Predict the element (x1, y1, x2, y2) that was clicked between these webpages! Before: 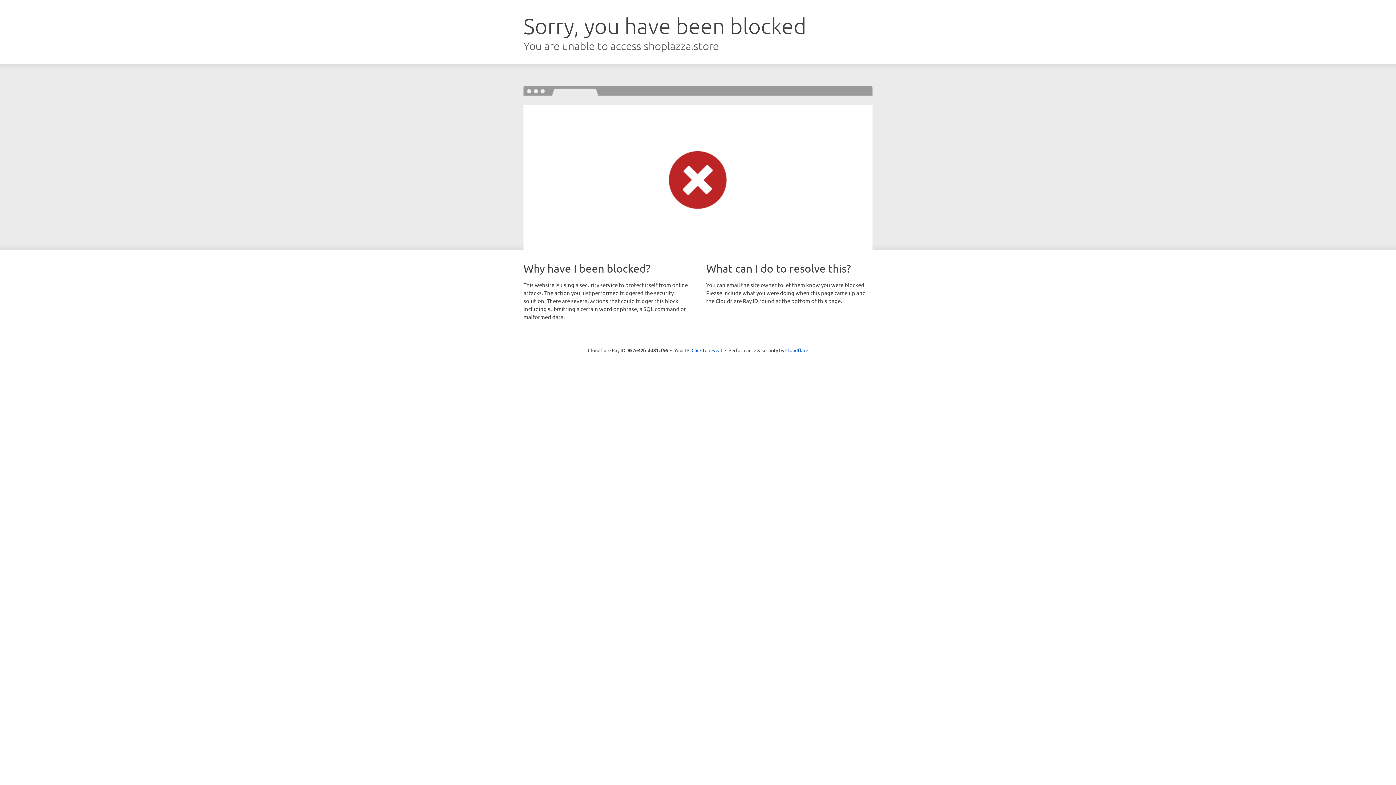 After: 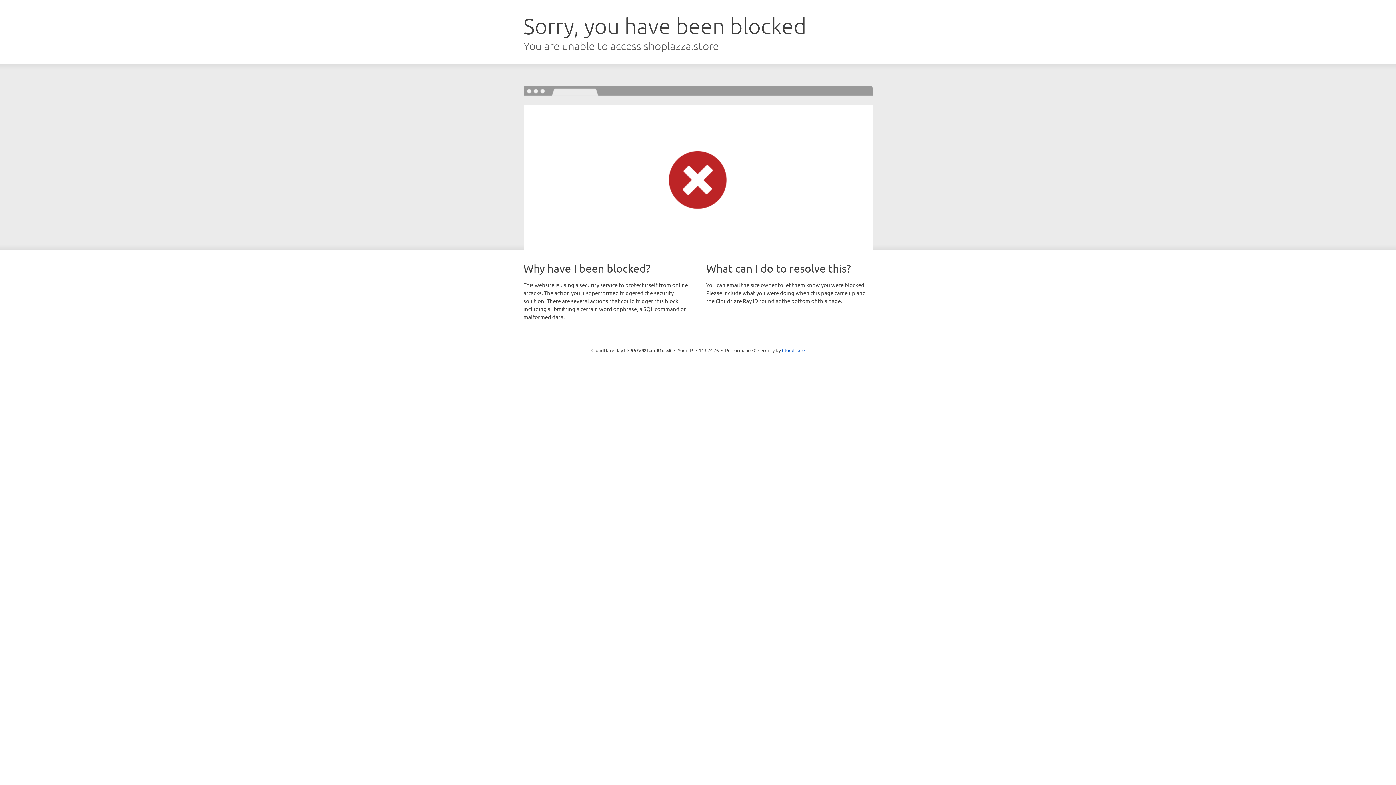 Action: label: Click to reveal bbox: (691, 346, 722, 353)